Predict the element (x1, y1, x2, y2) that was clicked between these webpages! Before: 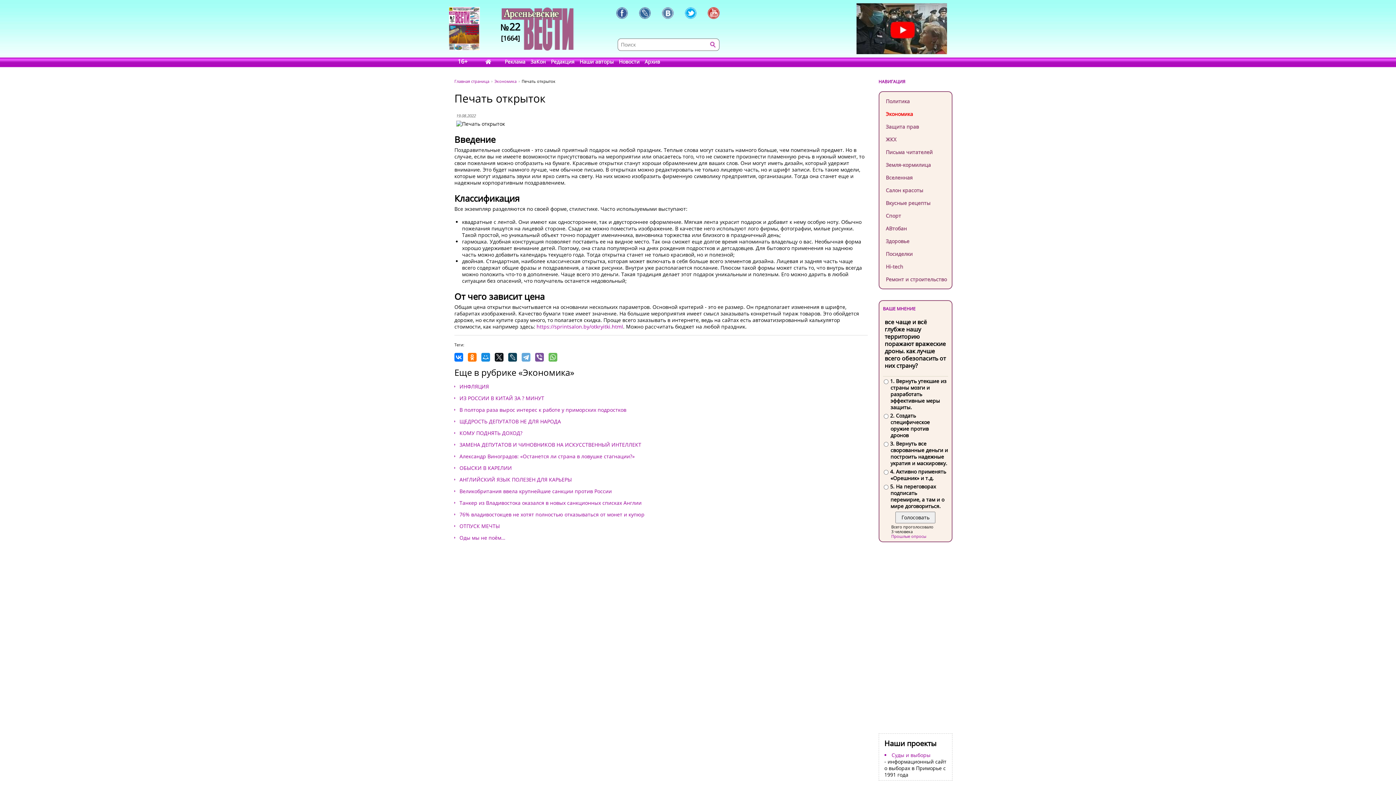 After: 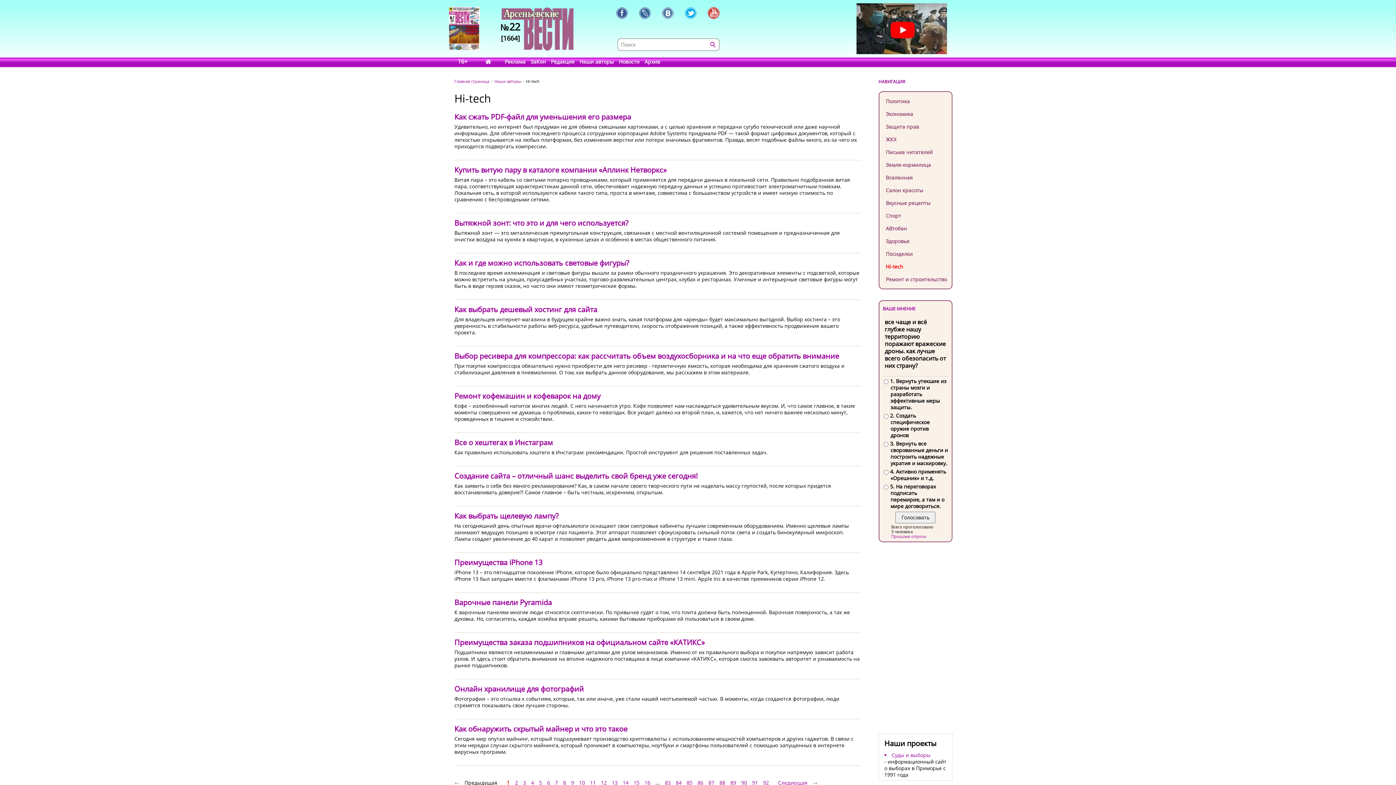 Action: label: Hi-tech bbox: (879, 260, 951, 273)